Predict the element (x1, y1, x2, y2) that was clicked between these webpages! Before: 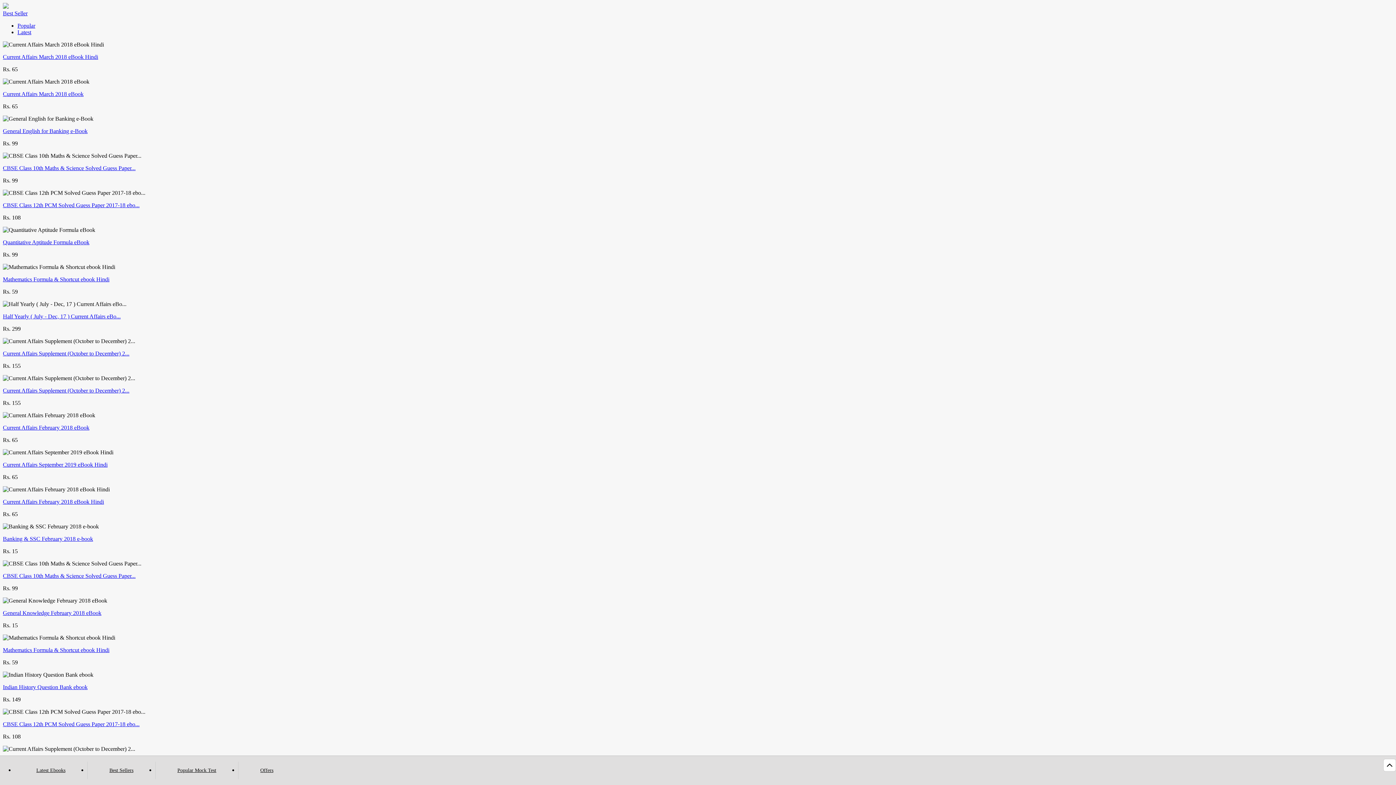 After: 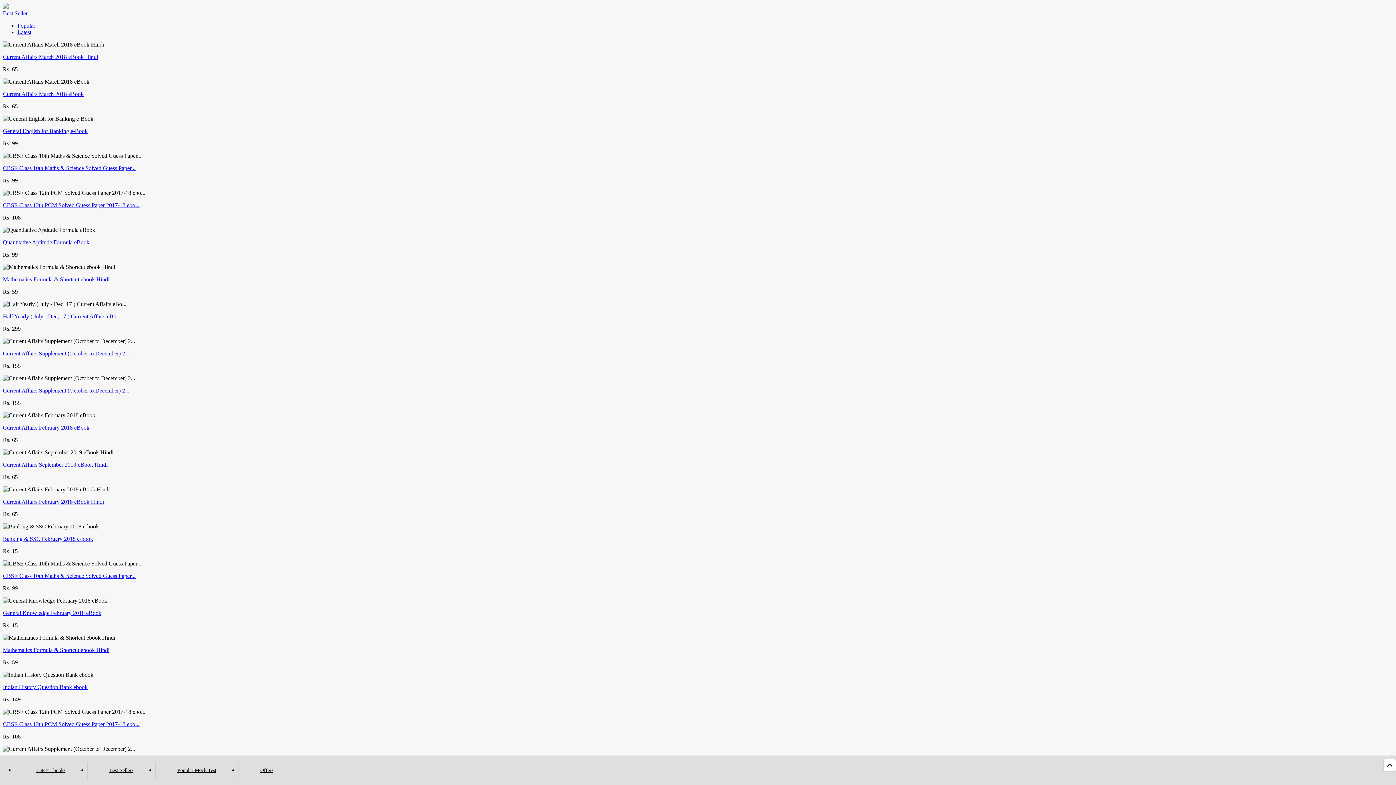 Action: bbox: (2, 10, 27, 16) label: Best Seller